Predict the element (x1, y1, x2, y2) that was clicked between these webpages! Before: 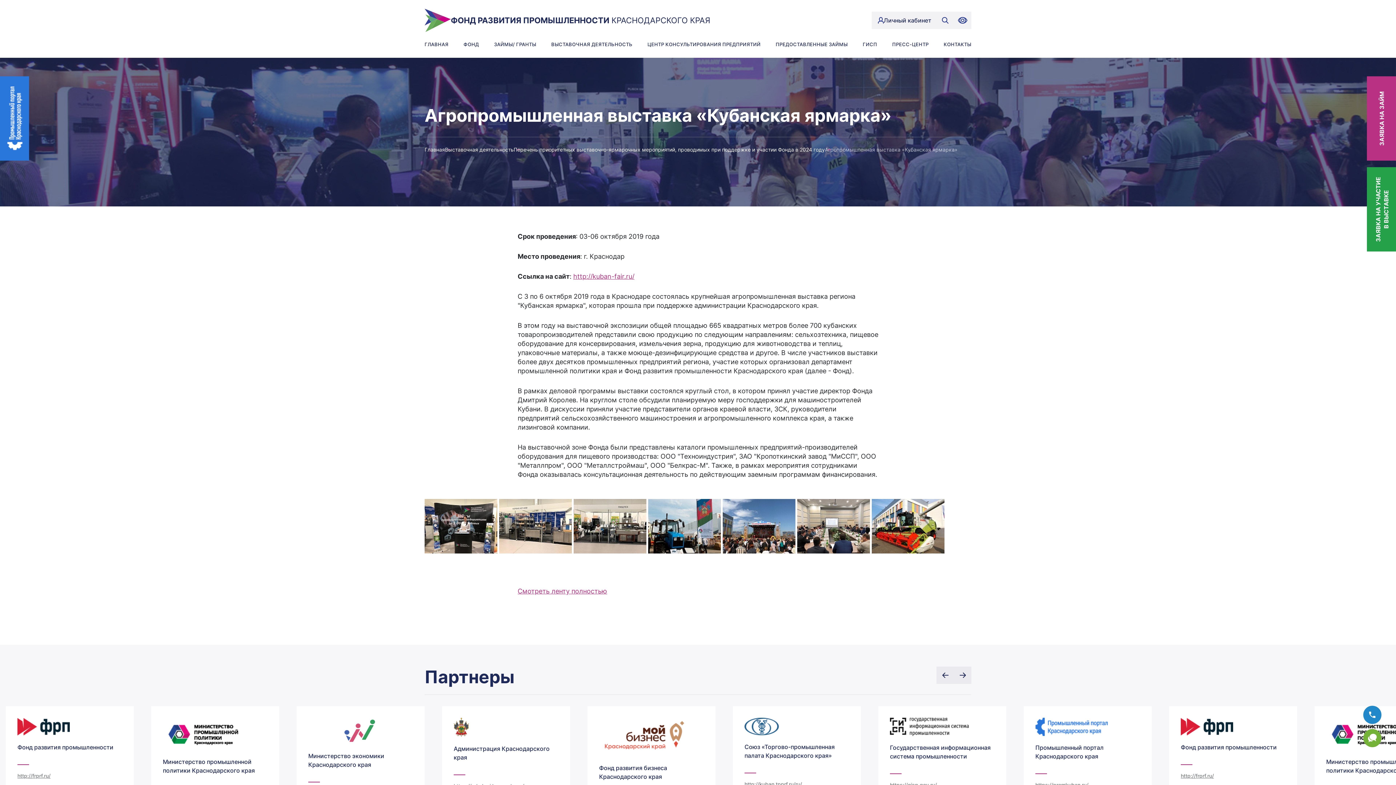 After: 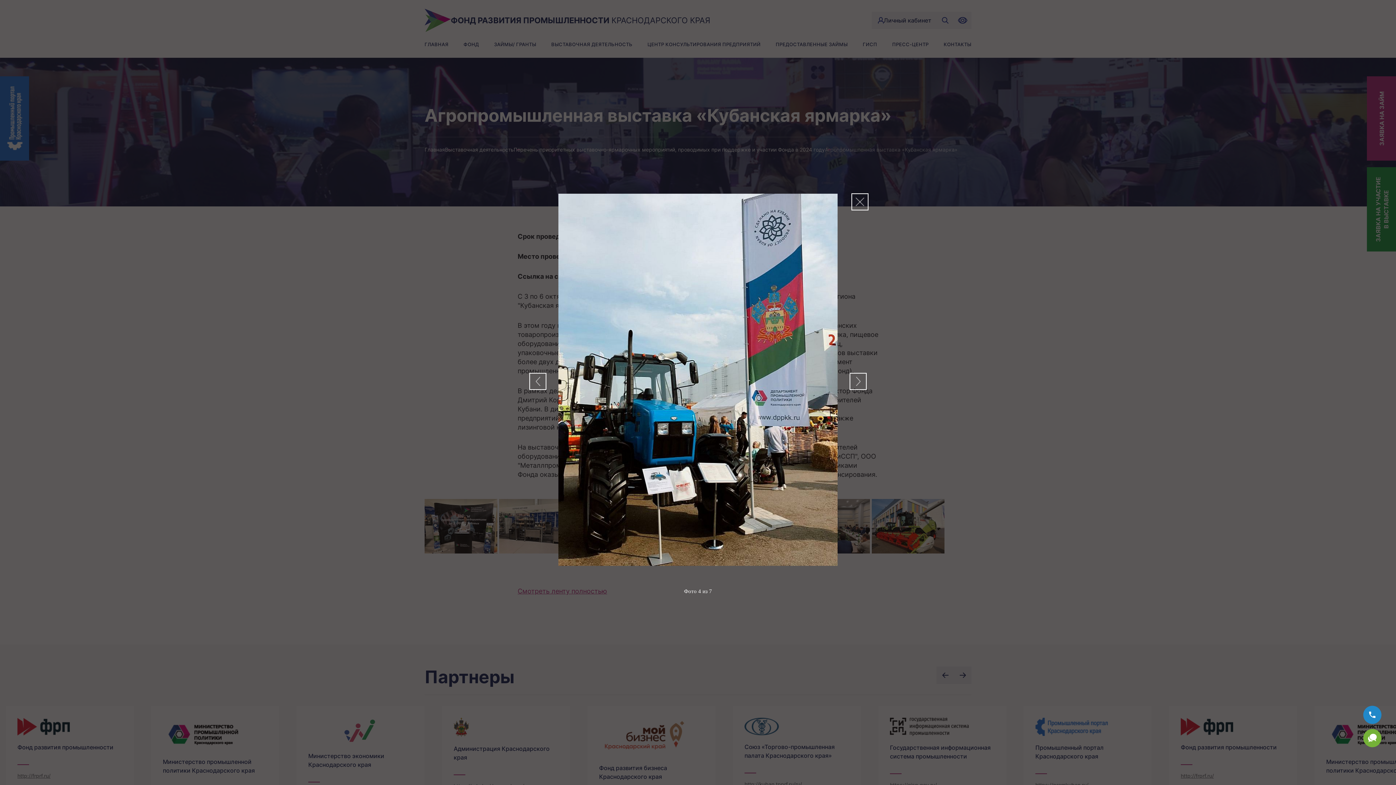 Action: bbox: (648, 547, 721, 555)